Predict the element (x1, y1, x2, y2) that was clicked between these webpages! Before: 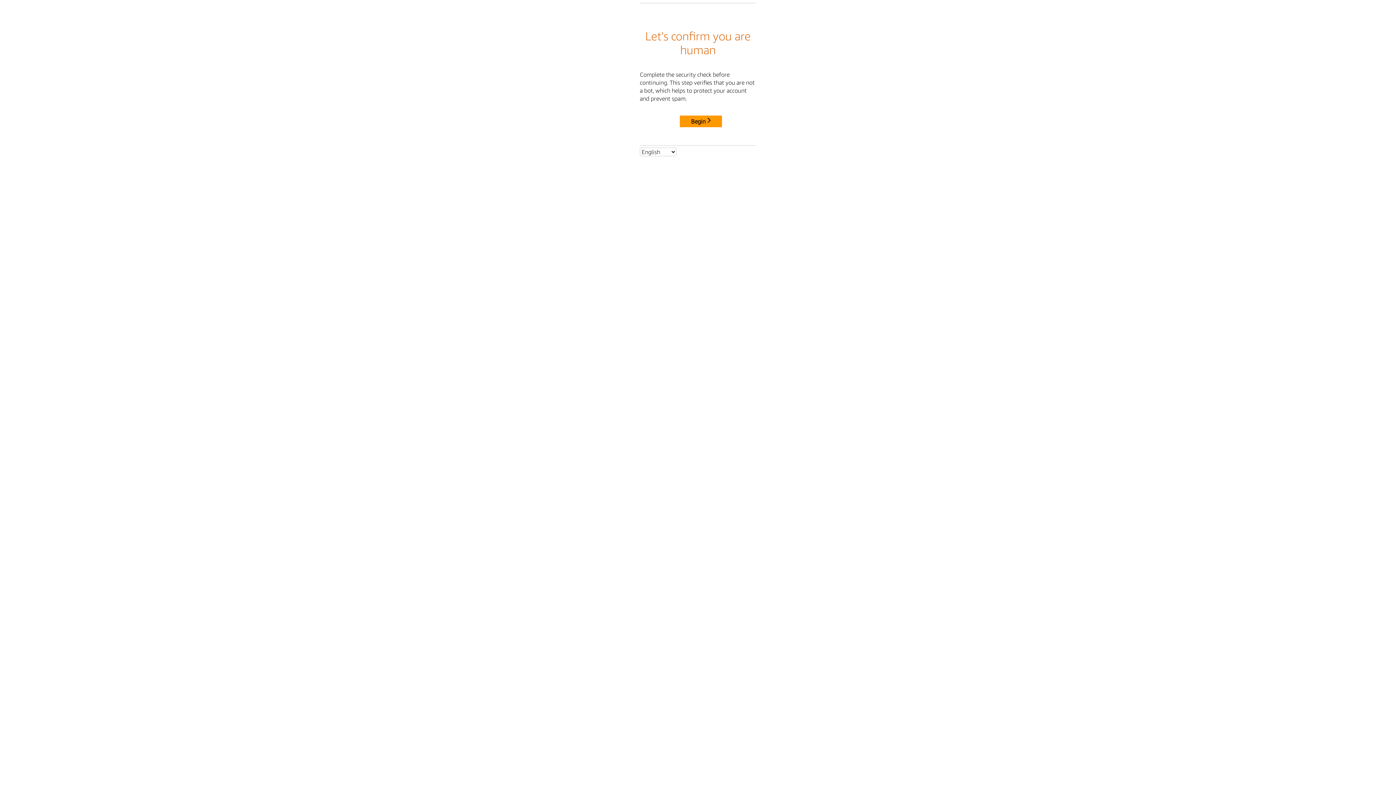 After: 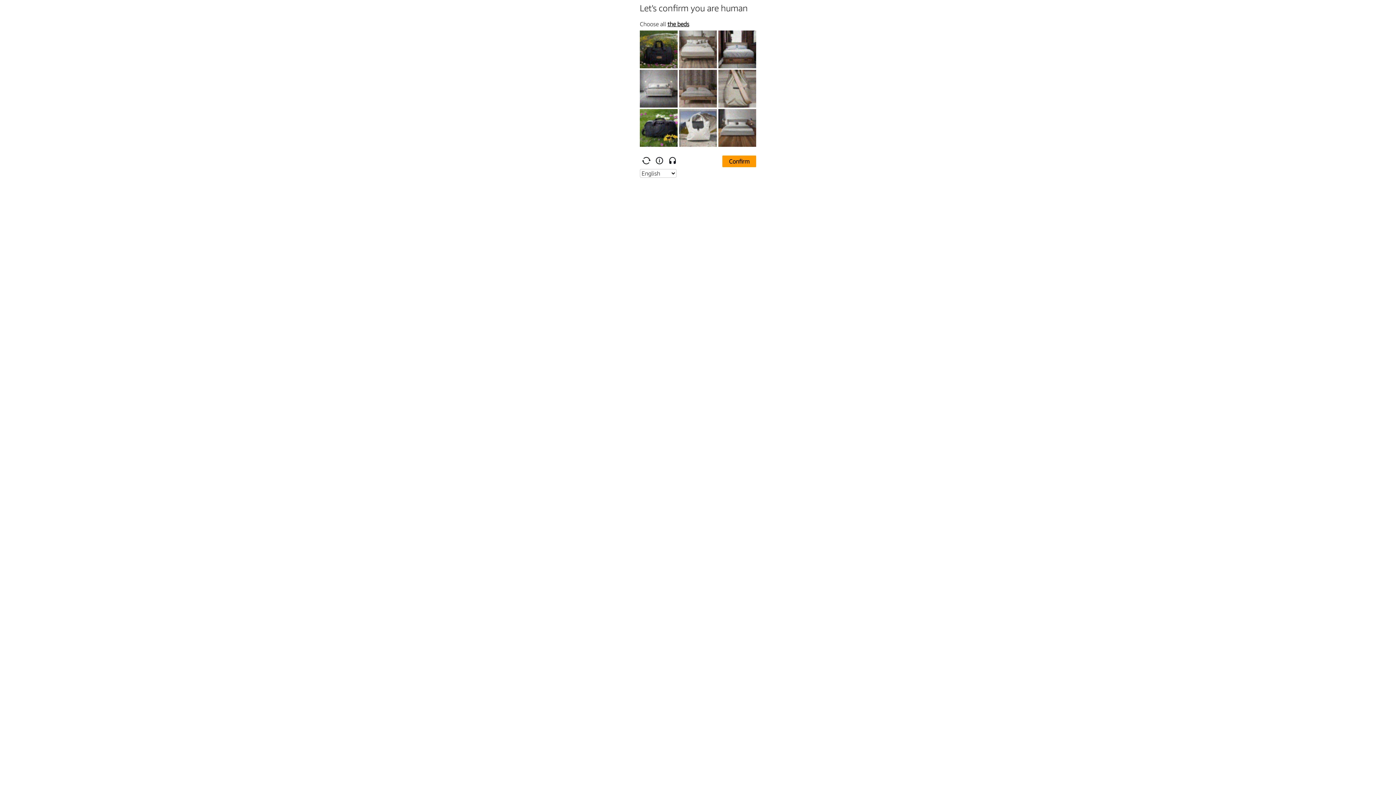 Action: bbox: (680, 115, 722, 127) label: Begin